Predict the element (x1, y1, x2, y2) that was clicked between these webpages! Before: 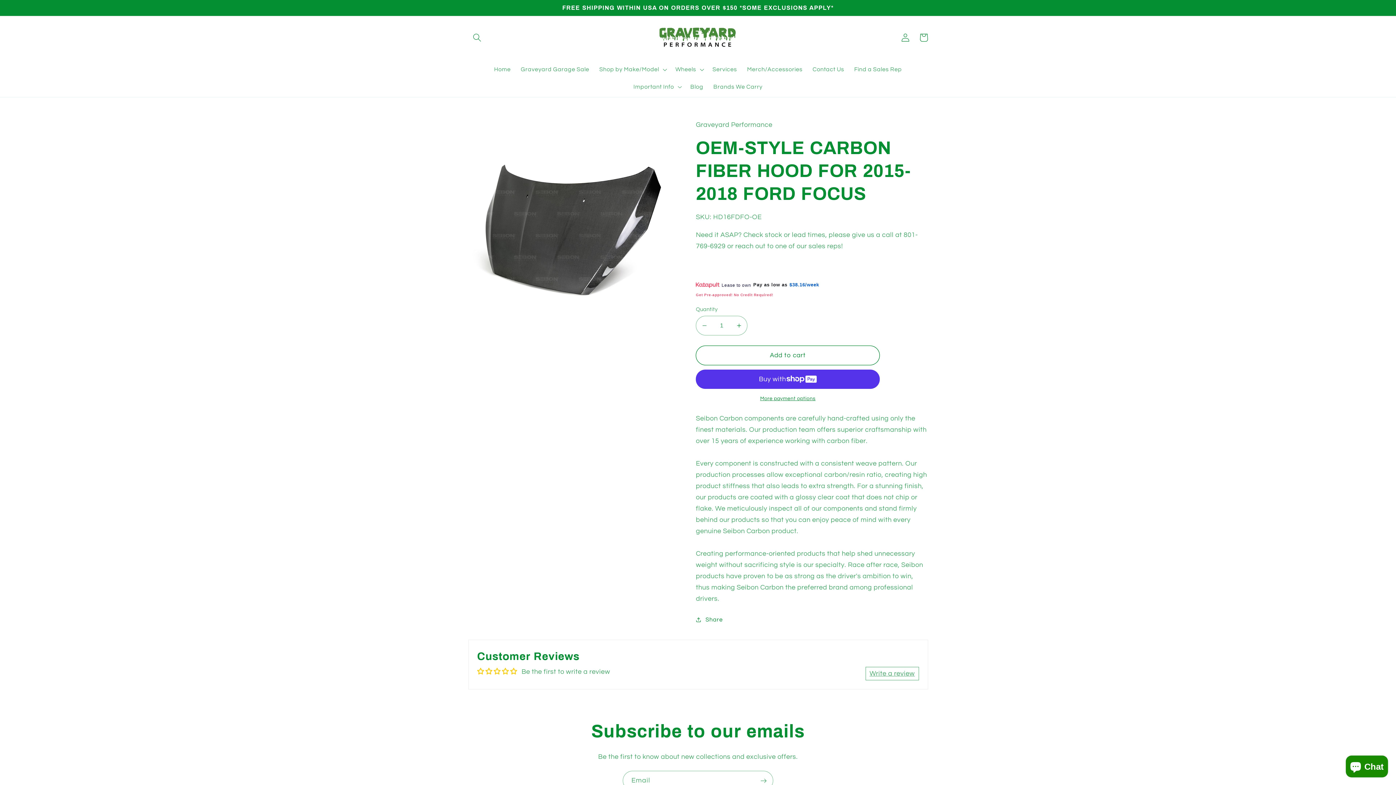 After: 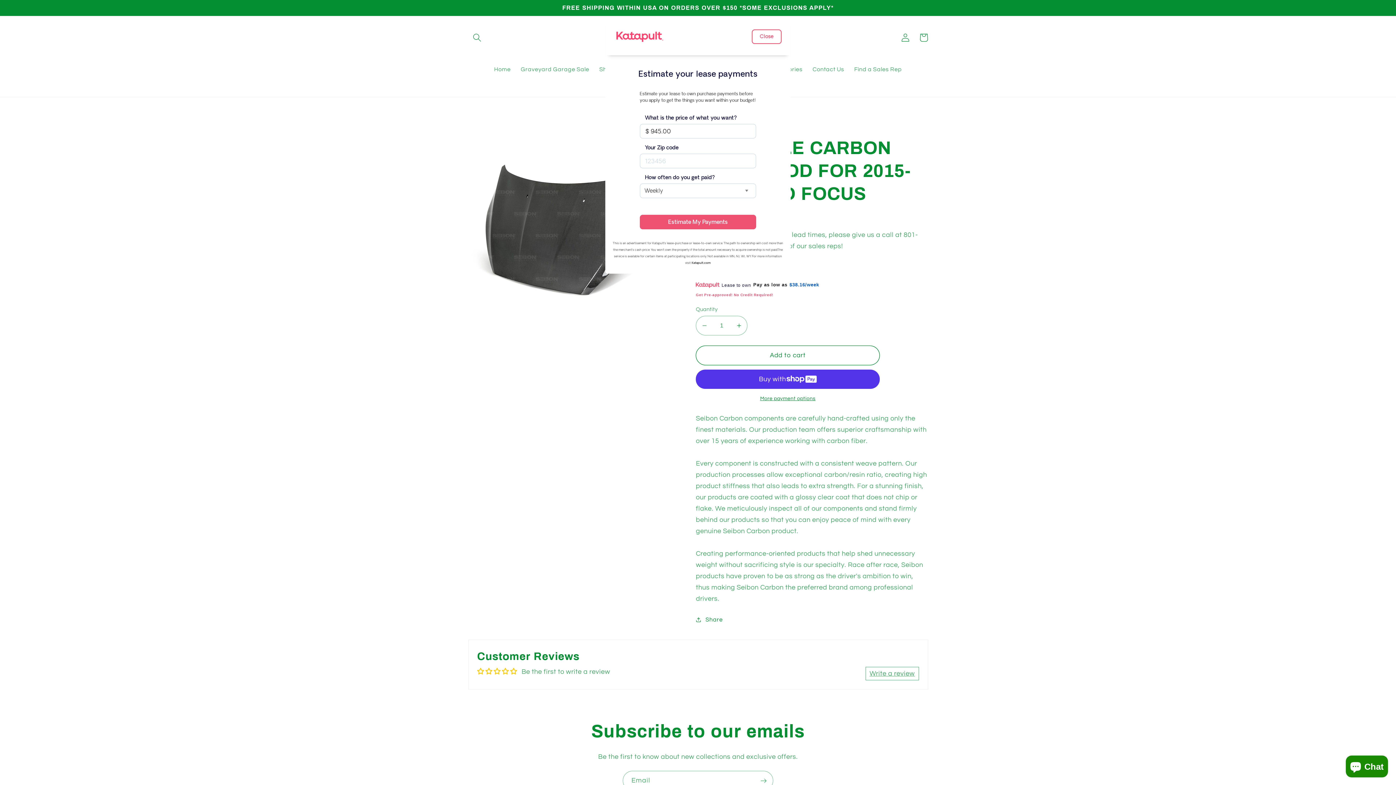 Action: bbox: (789, 281, 819, 288) label: $38.16/week